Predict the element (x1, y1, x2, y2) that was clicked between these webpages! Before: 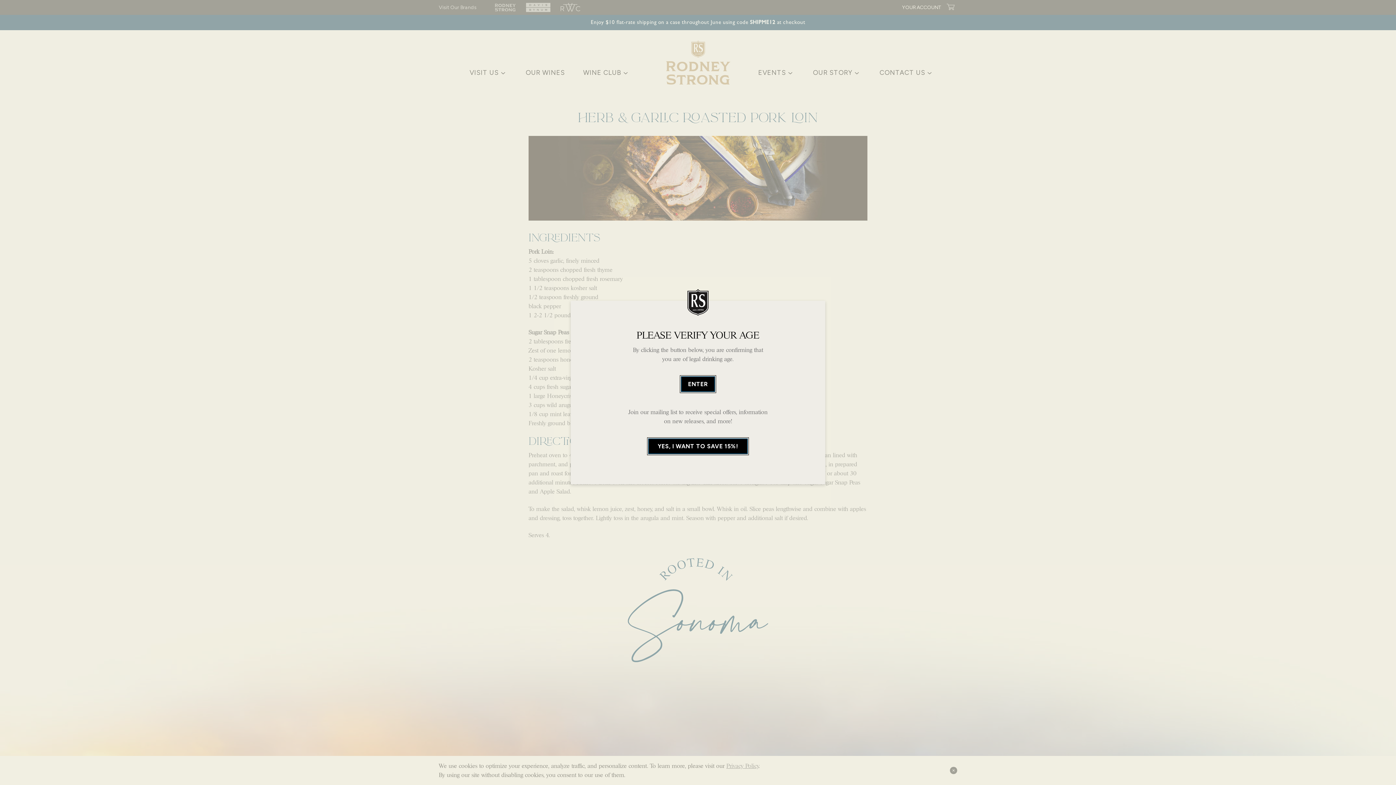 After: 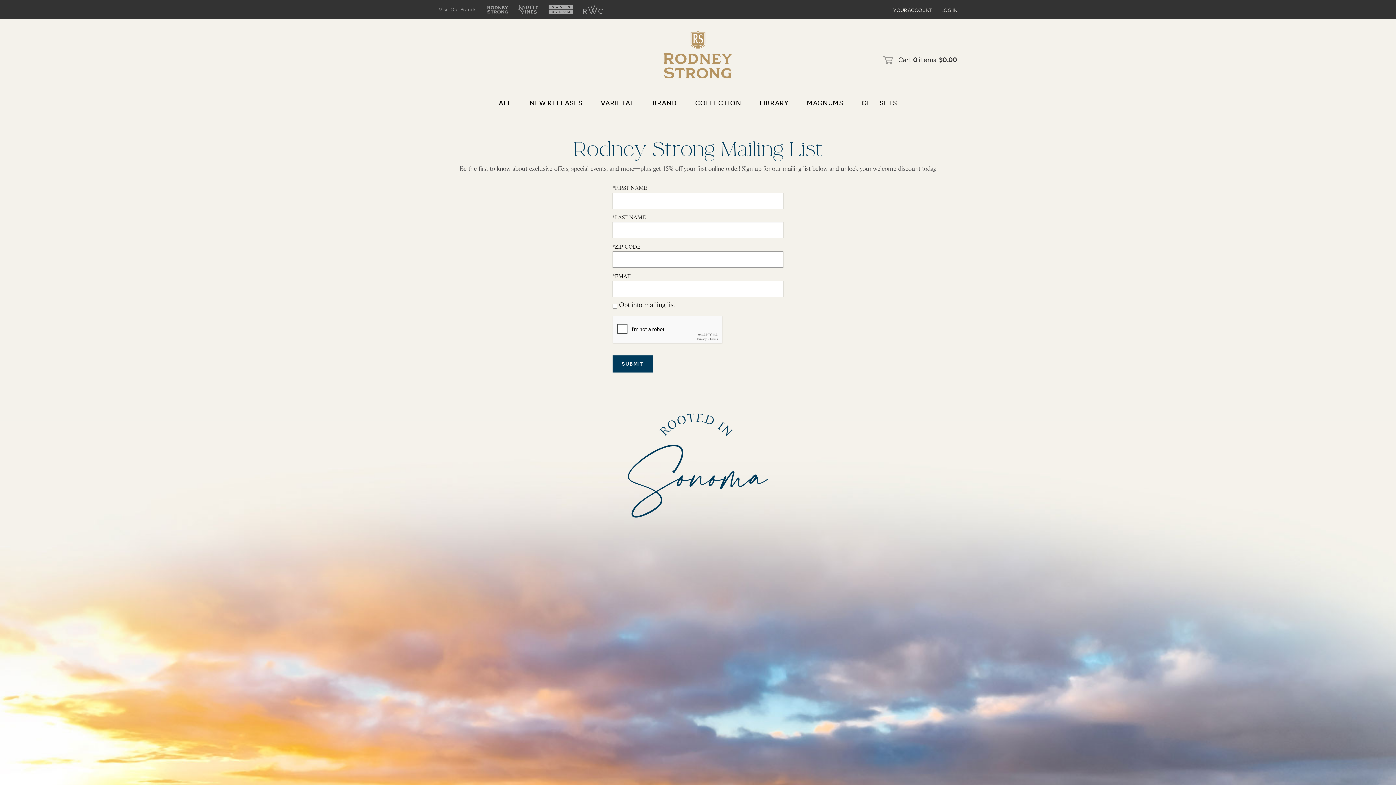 Action: label: YES, I WANT TO SAVE 15%! bbox: (648, 438, 748, 454)